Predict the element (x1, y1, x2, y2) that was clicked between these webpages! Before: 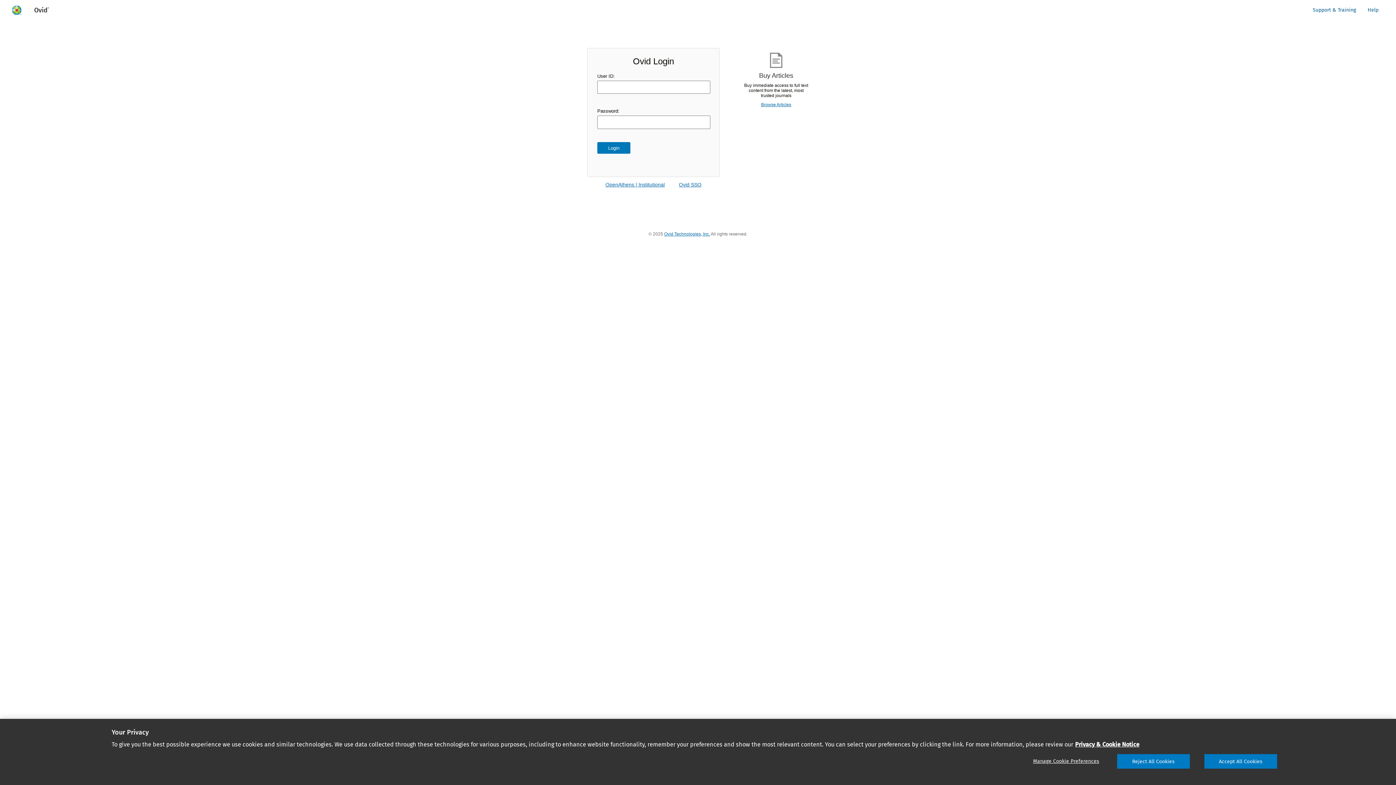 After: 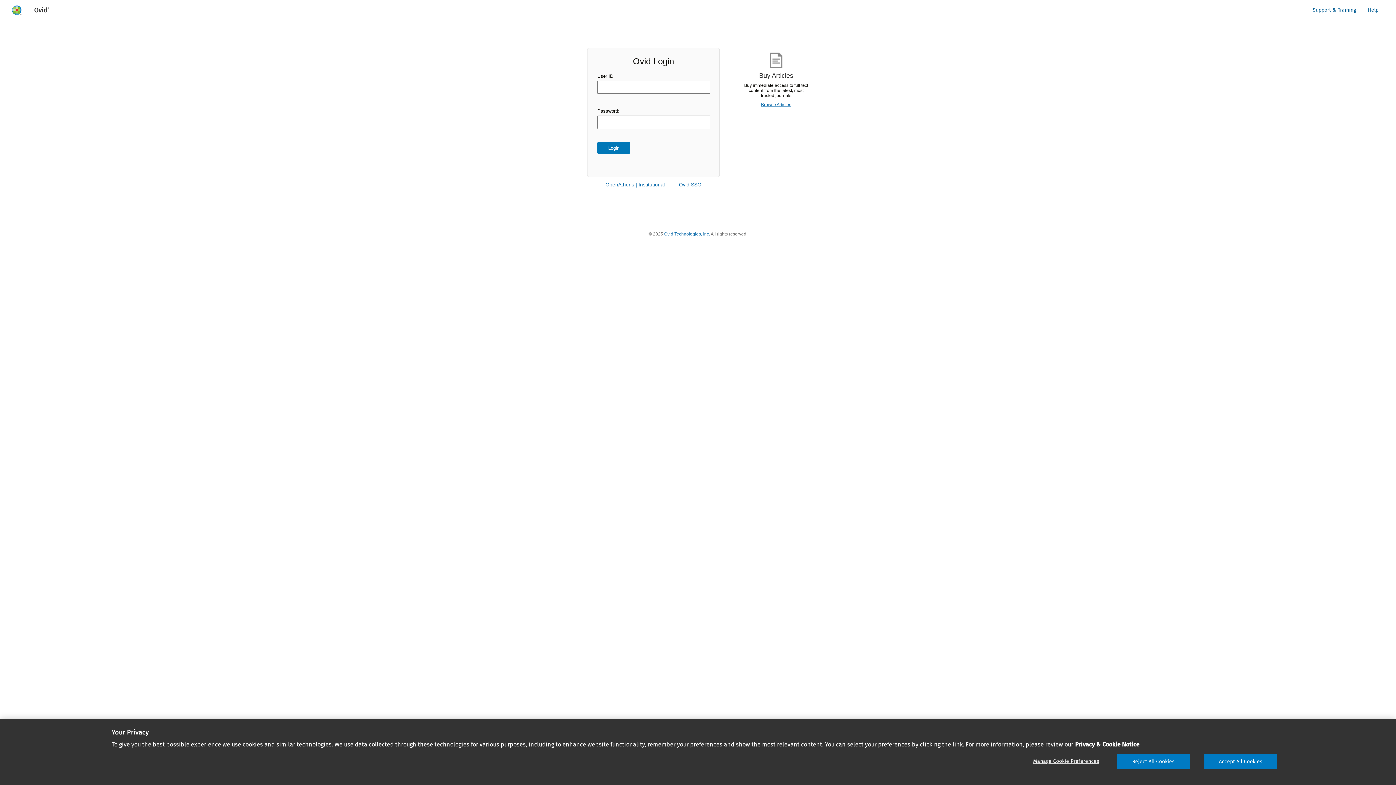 Action: label: Ovid Technologies, Inc.
Opens in a new window bbox: (664, 231, 710, 236)